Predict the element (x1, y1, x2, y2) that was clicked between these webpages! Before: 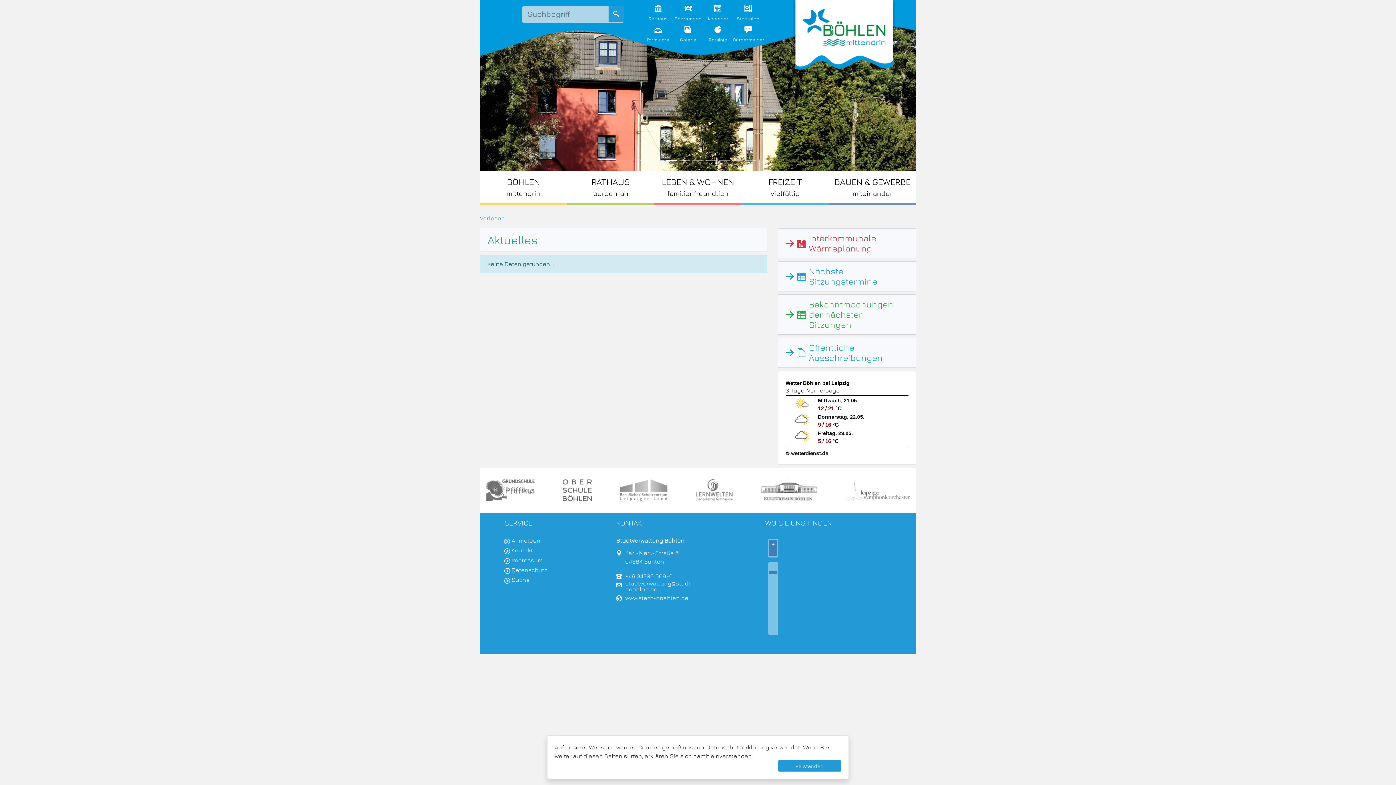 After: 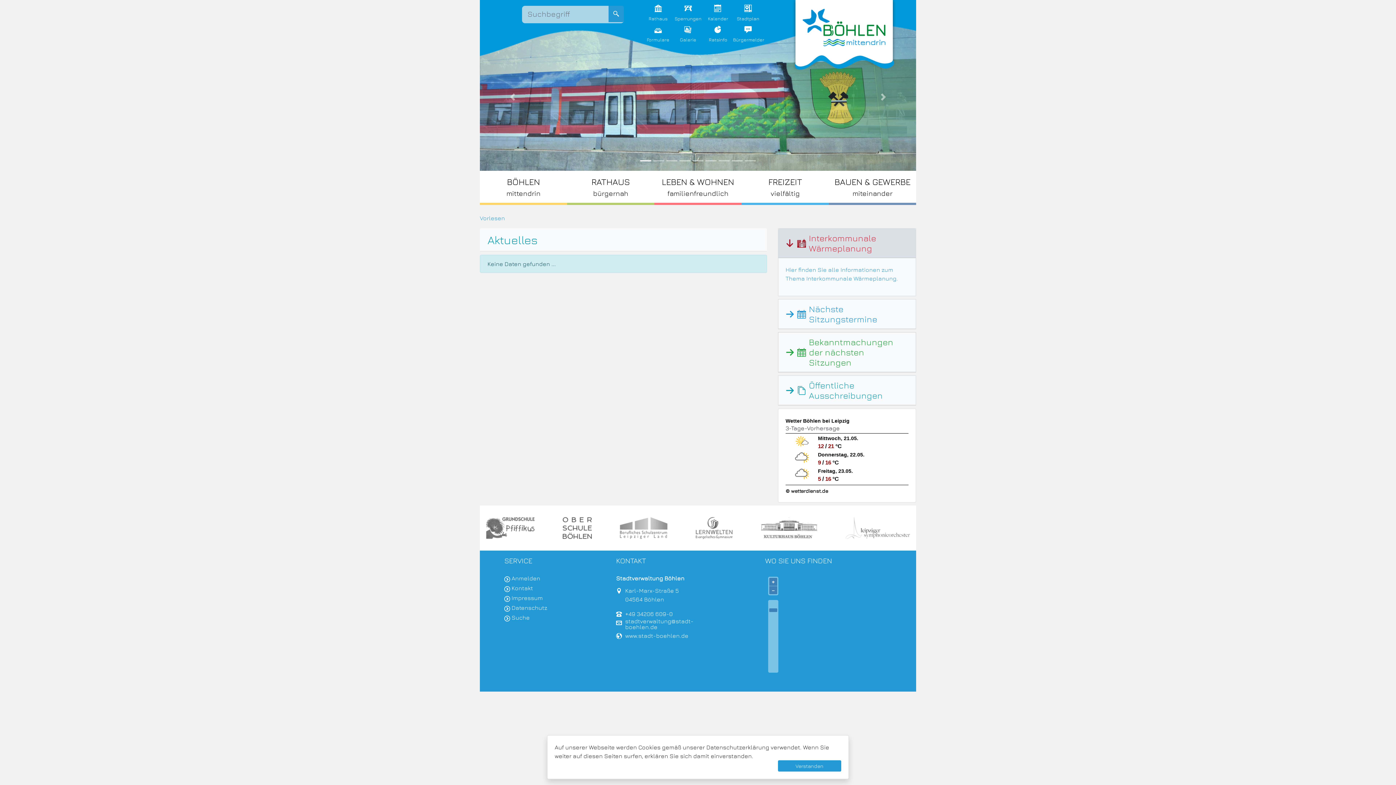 Action: label: Interkommunale Wärmeplanung bbox: (778, 228, 915, 258)